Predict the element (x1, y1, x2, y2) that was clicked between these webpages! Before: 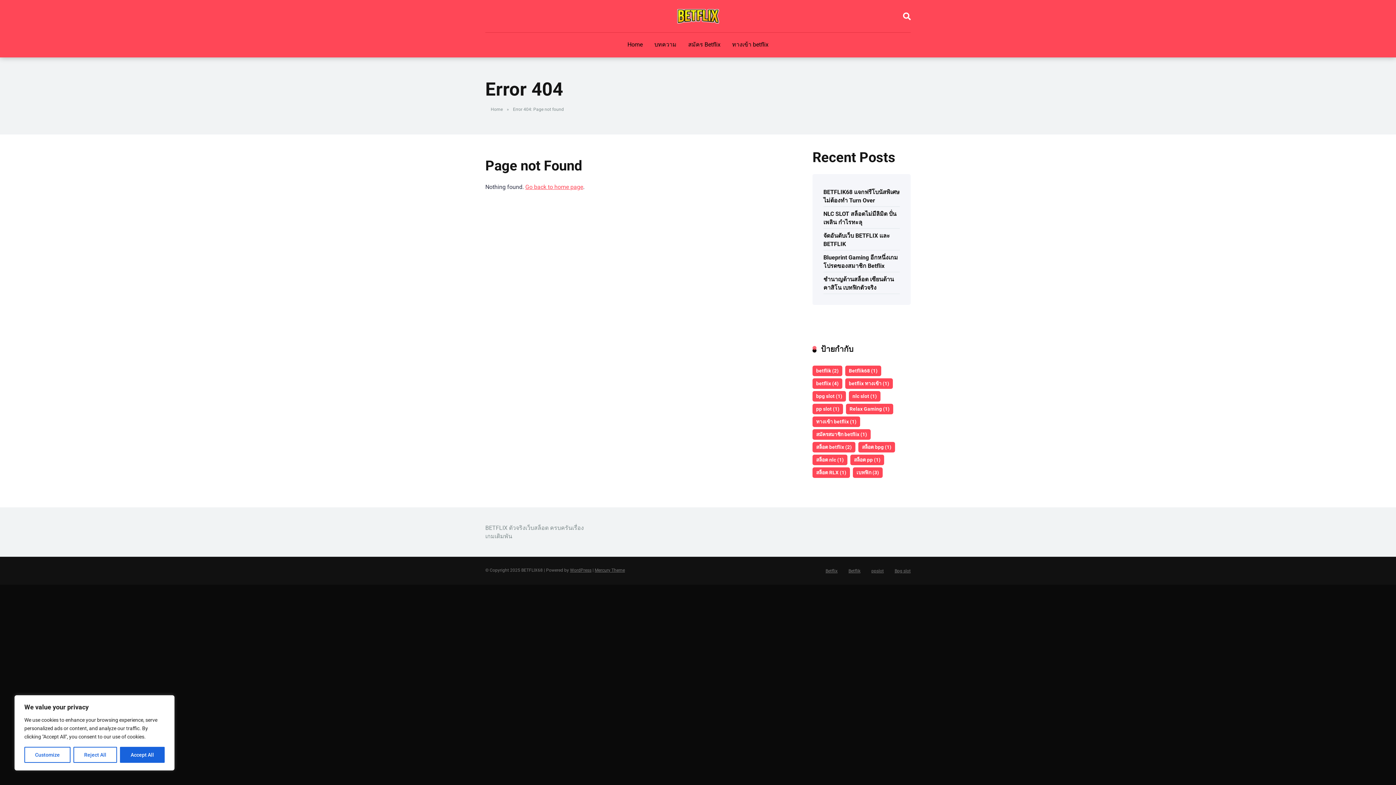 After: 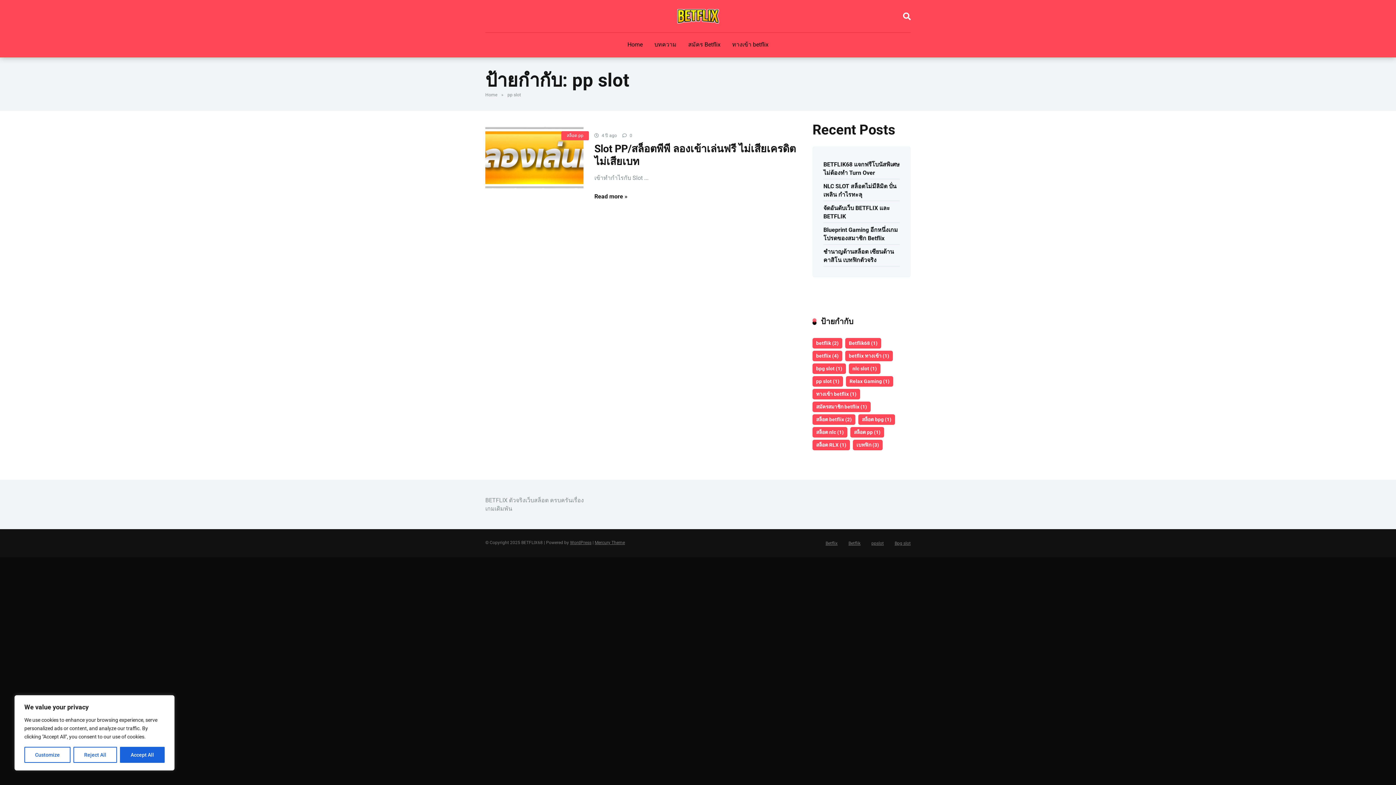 Action: label: pp slot (1 รายการ) bbox: (812, 403, 843, 414)